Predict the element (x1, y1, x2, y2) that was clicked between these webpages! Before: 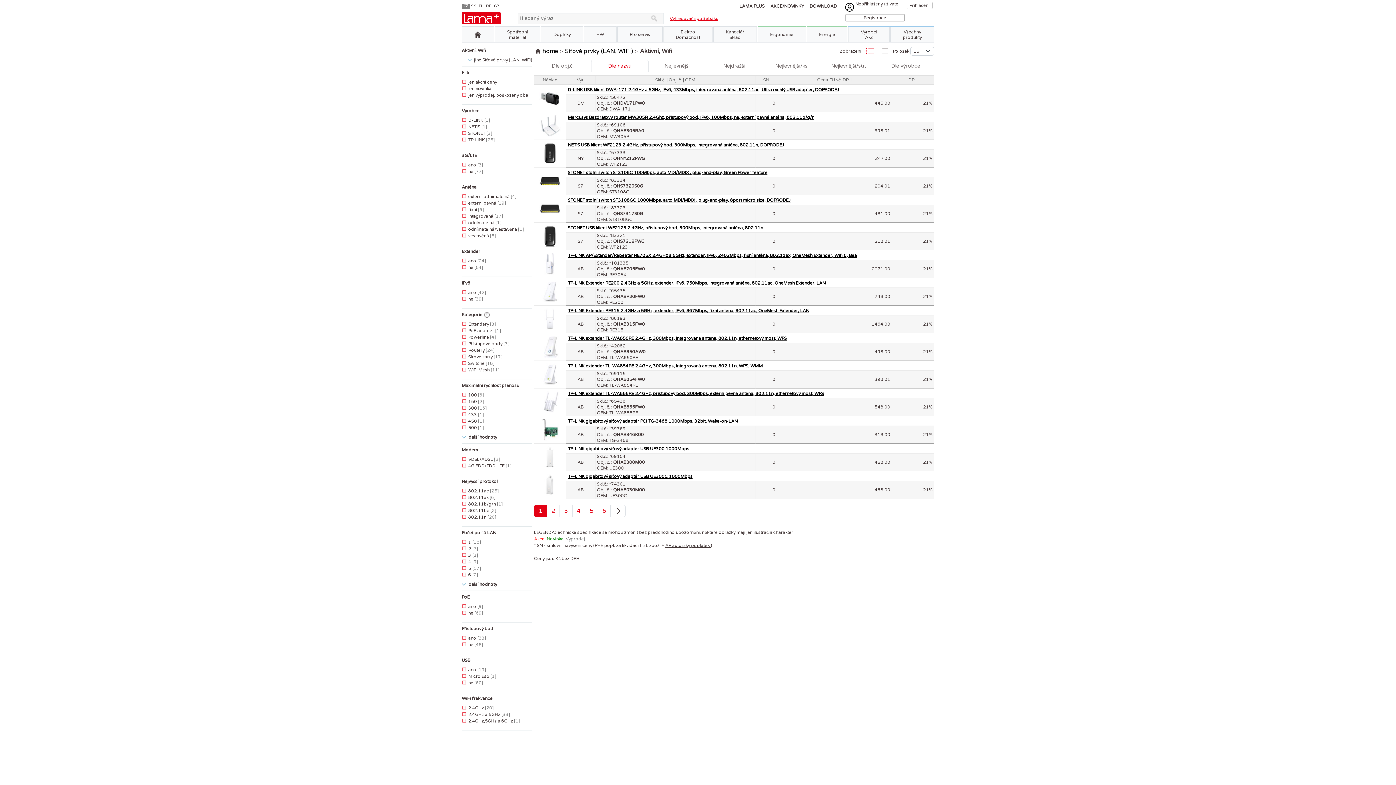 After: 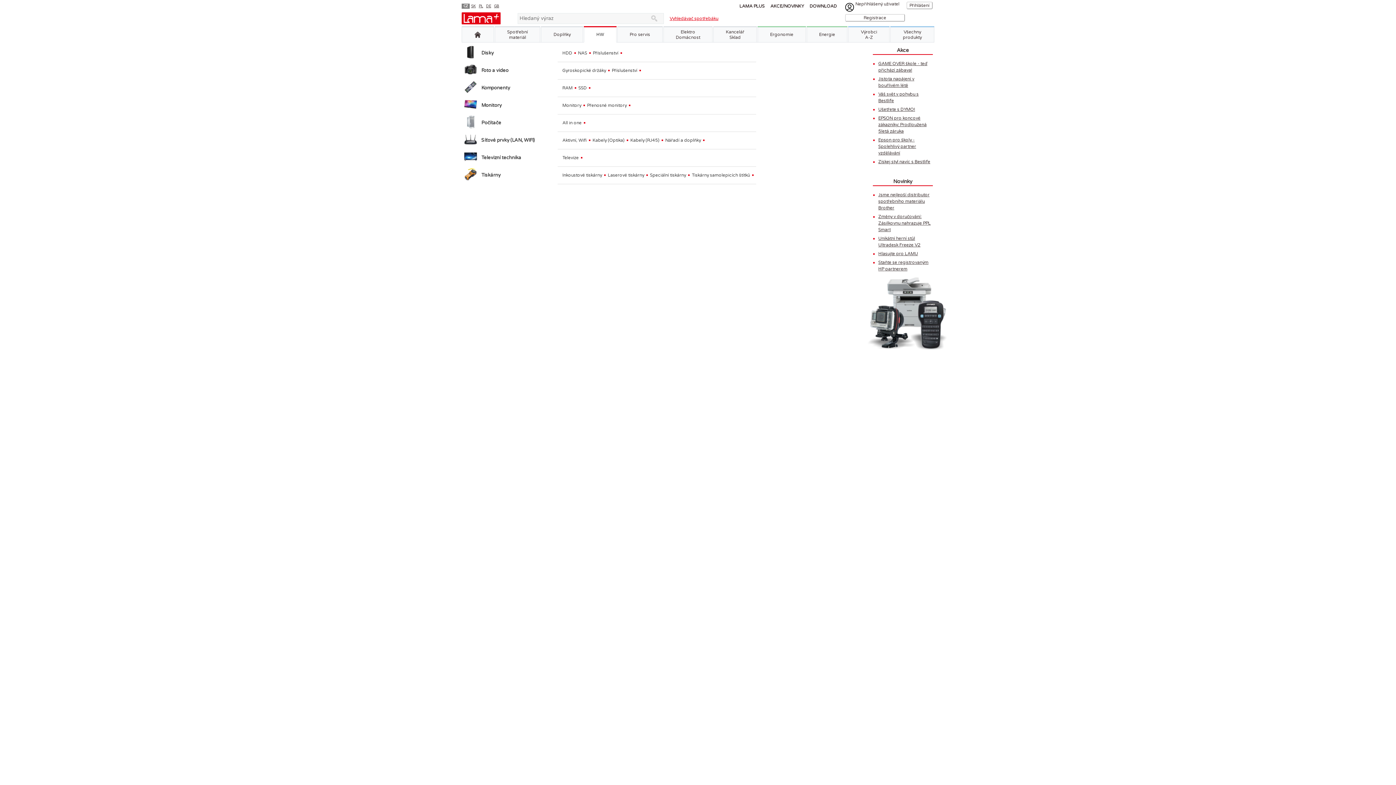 Action: bbox: (584, 26, 616, 42) label: HW